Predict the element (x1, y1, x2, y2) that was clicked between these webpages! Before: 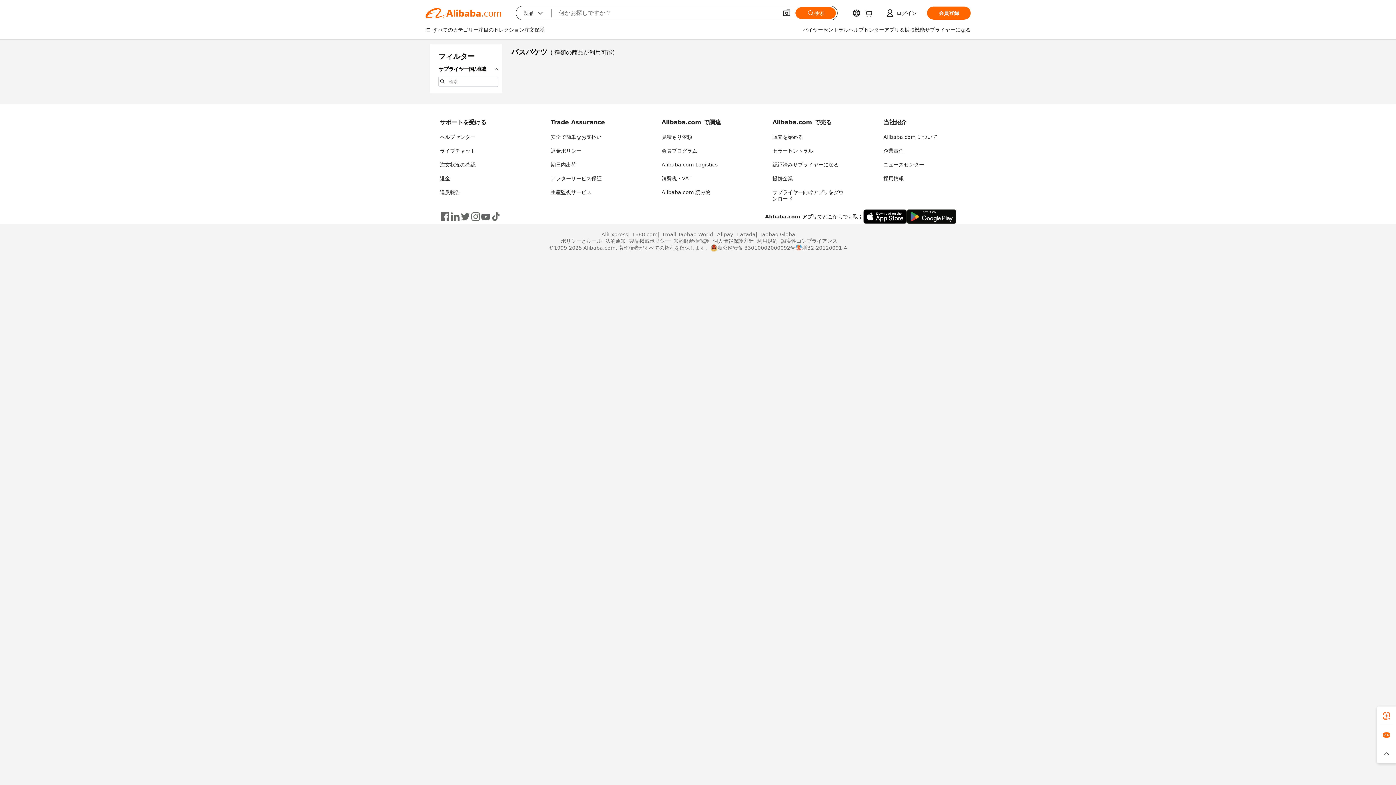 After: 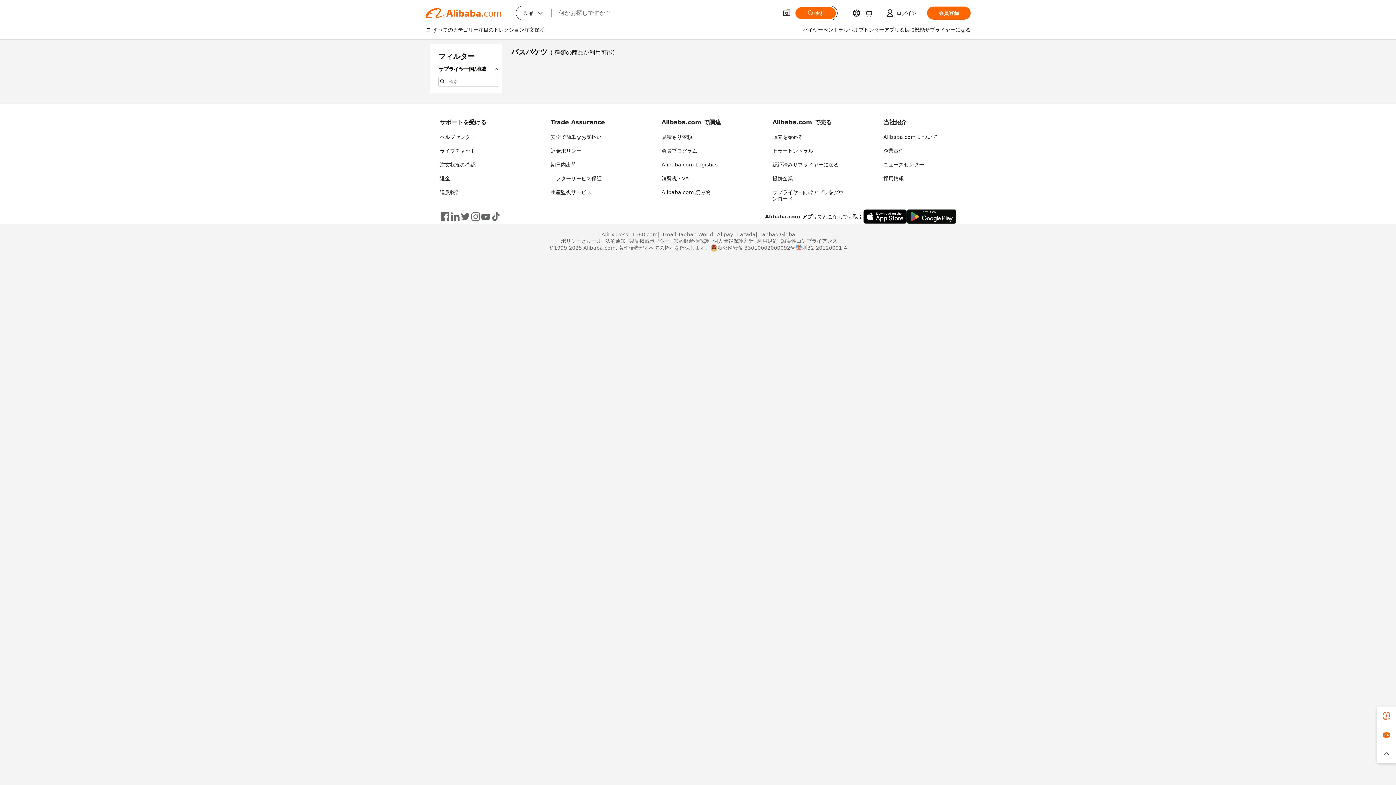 Action: bbox: (772, 175, 793, 181) label: 提携企業